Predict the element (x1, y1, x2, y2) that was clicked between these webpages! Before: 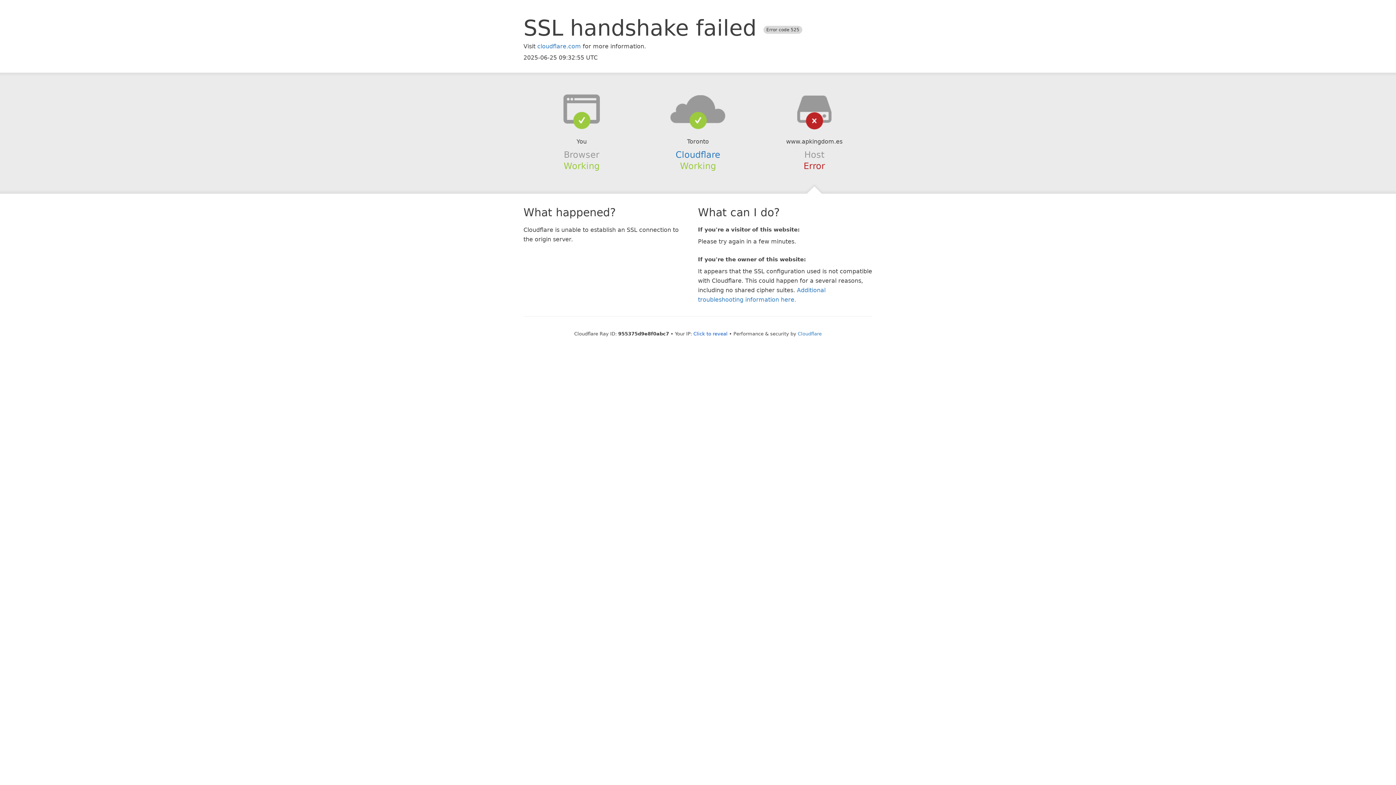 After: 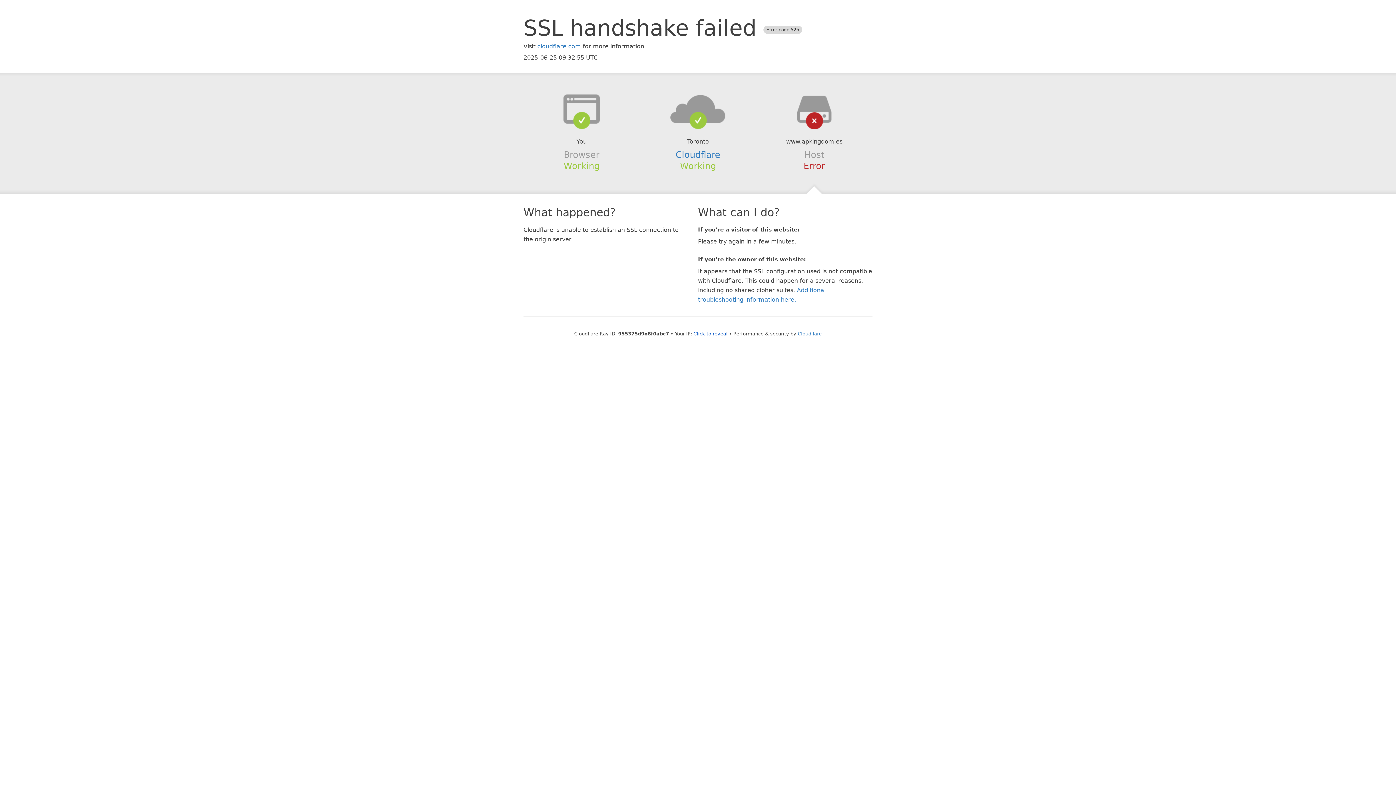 Action: bbox: (639, 94, 756, 123)